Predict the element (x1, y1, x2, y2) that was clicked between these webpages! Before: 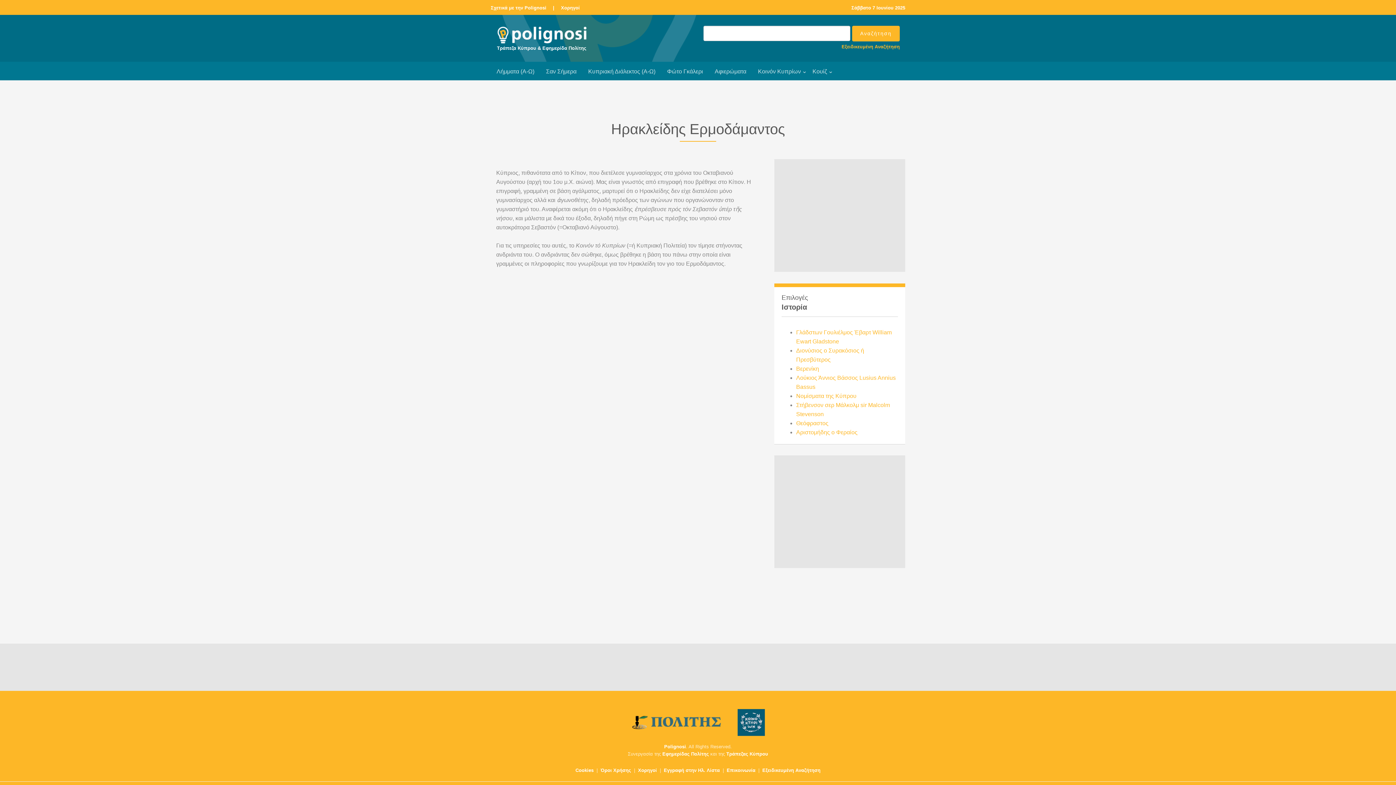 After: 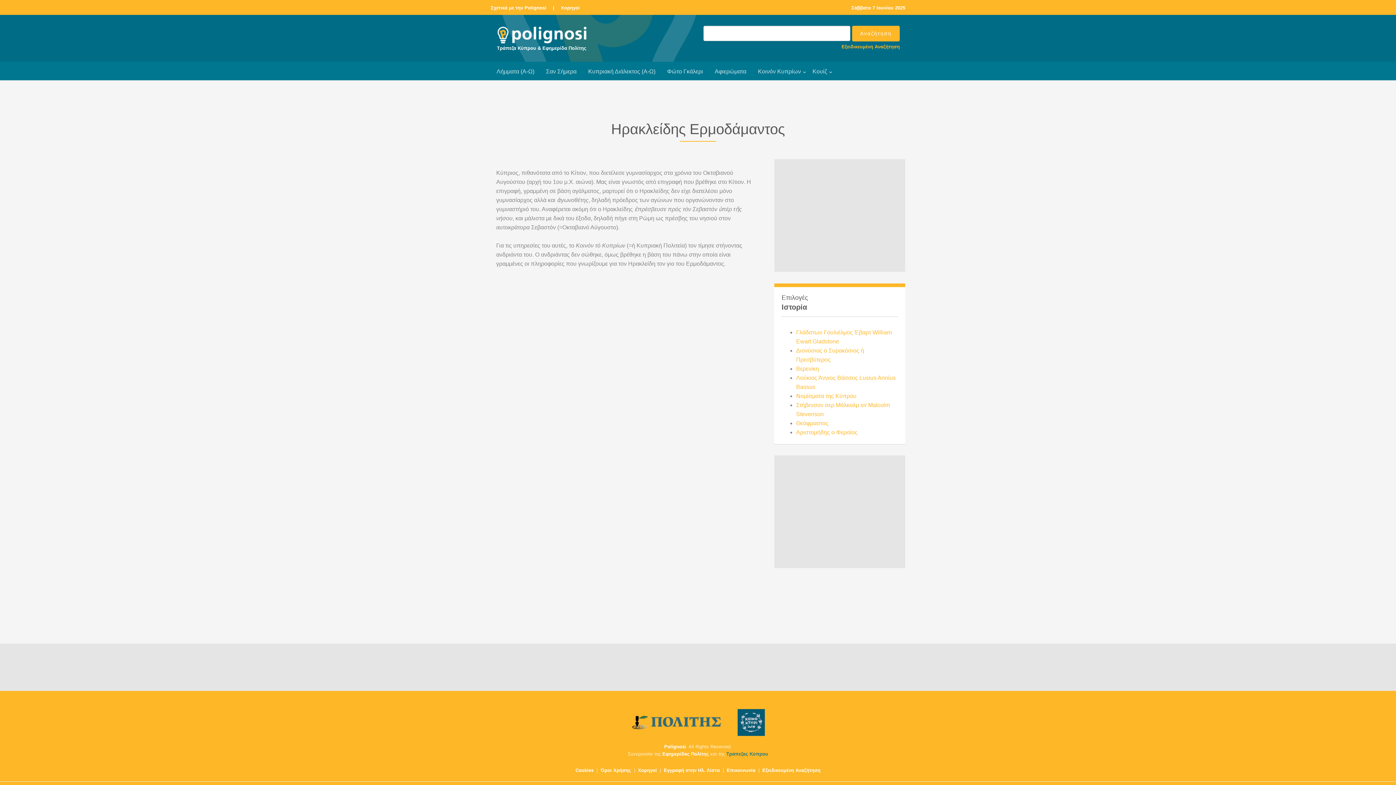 Action: bbox: (726, 751, 768, 757) label: Τράπεζας Κύπρου